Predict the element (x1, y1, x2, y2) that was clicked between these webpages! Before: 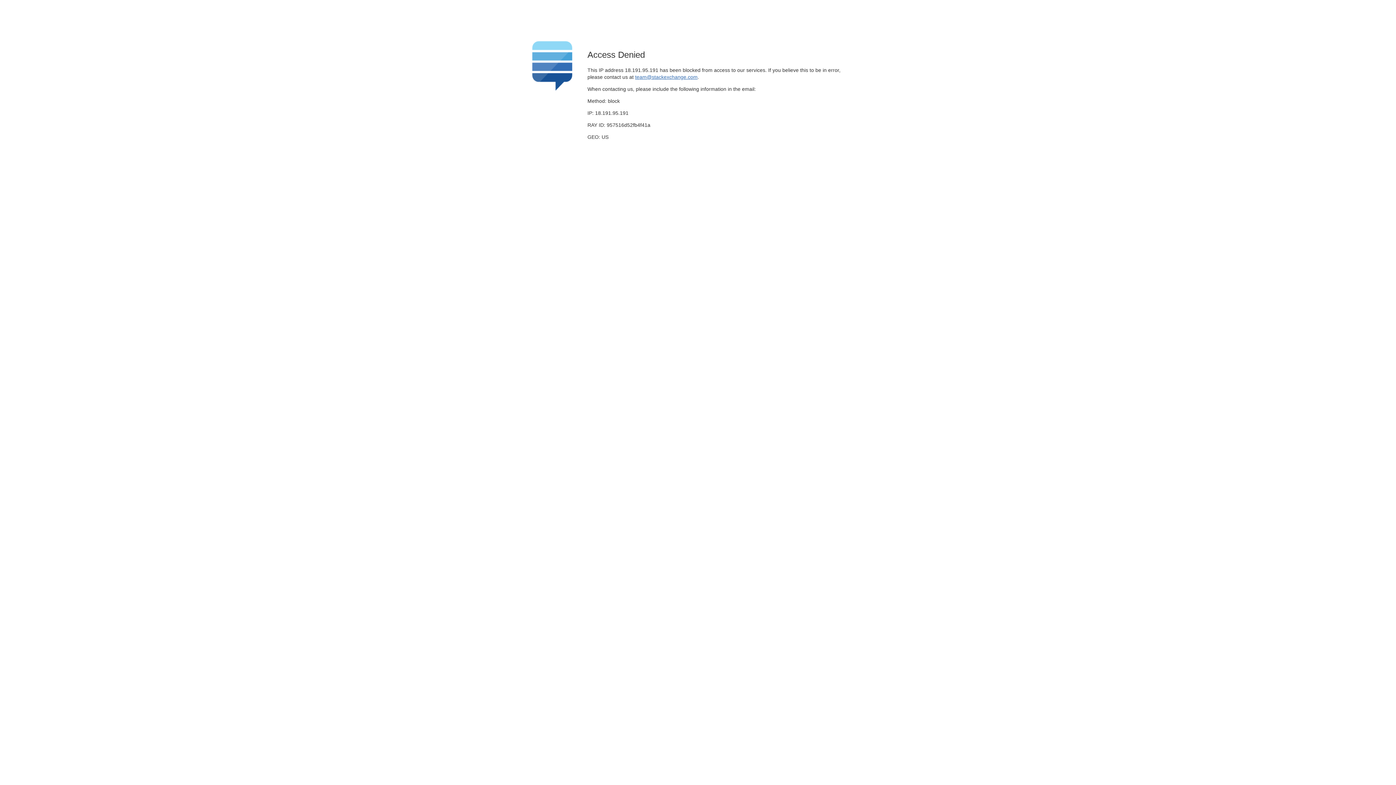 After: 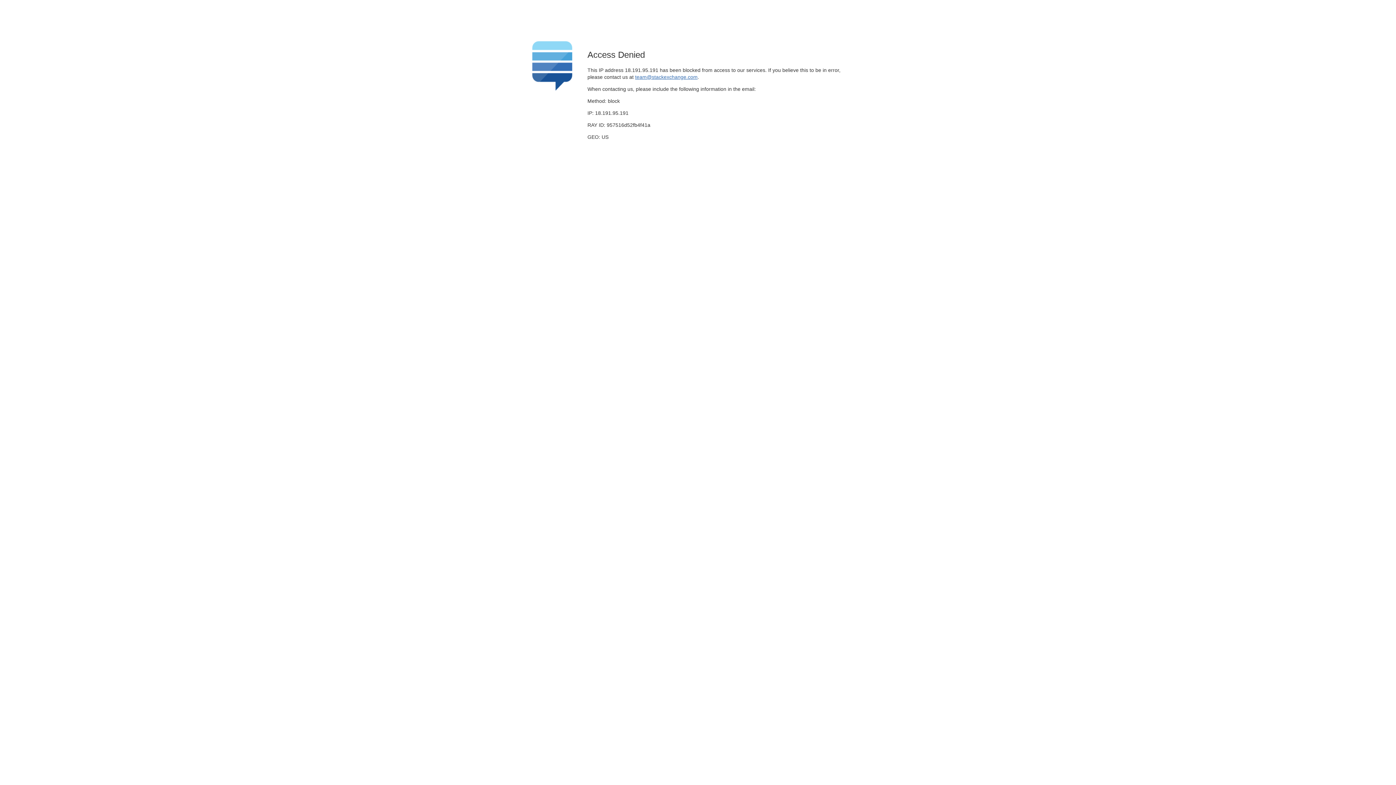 Action: bbox: (635, 74, 697, 79) label: team@stackexchange.com